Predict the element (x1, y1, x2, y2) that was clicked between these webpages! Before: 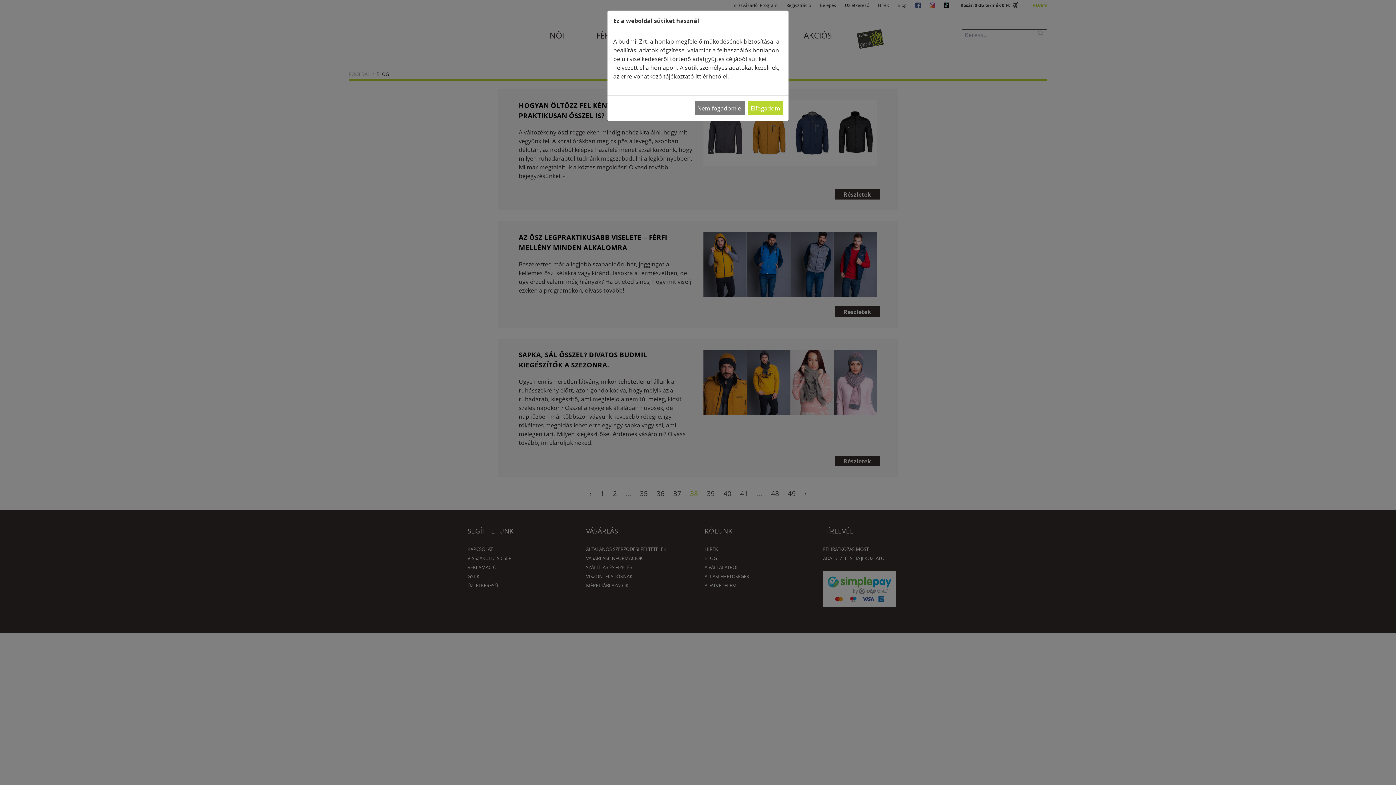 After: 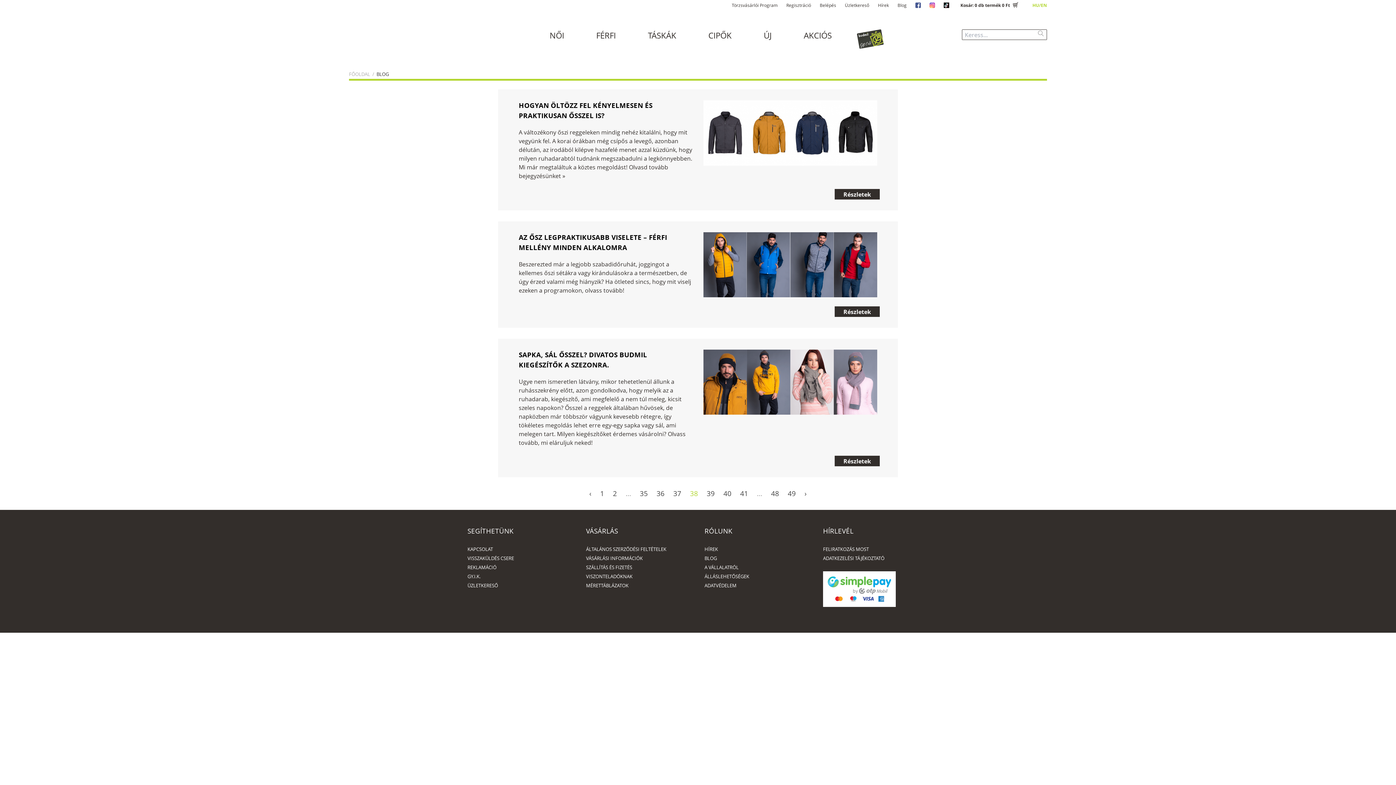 Action: bbox: (694, 101, 745, 115) label: Nem fogadom el